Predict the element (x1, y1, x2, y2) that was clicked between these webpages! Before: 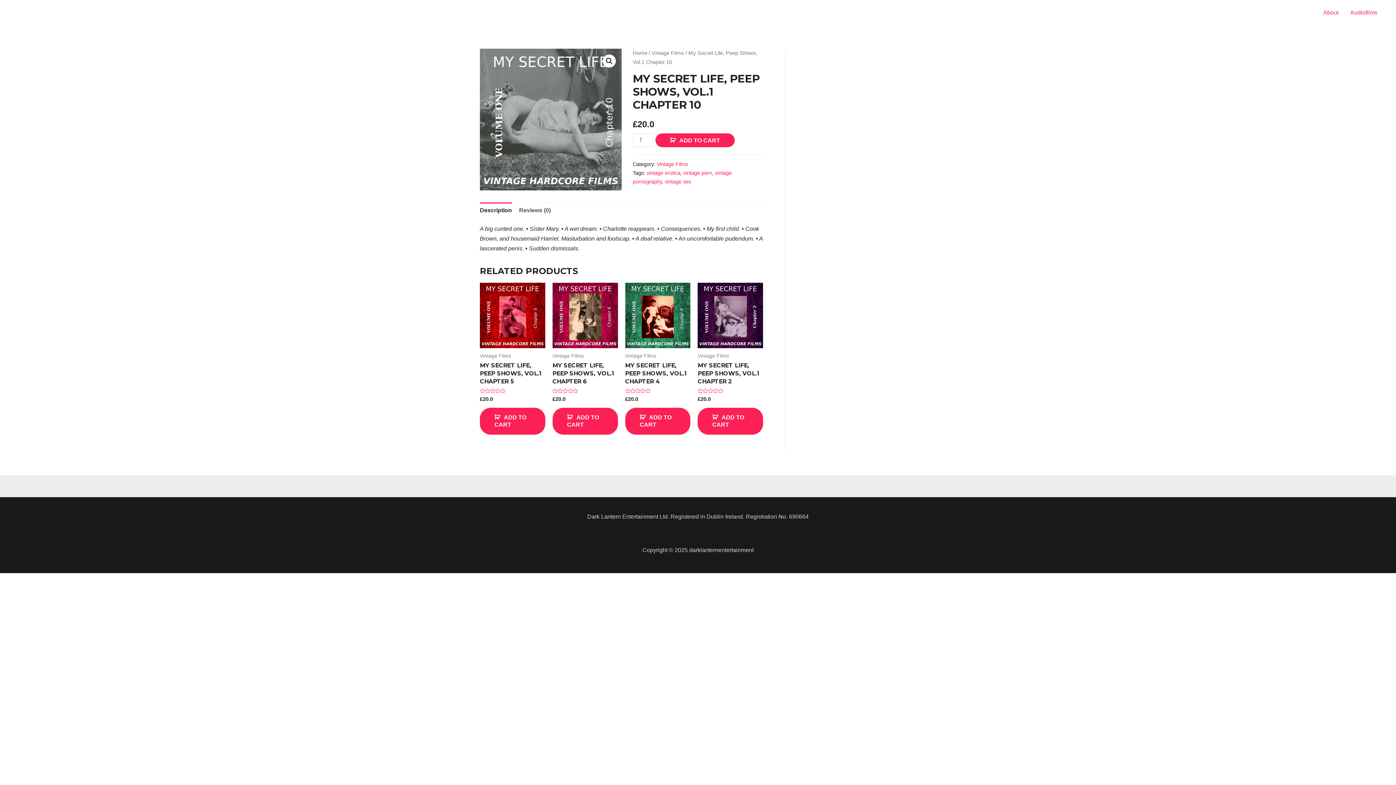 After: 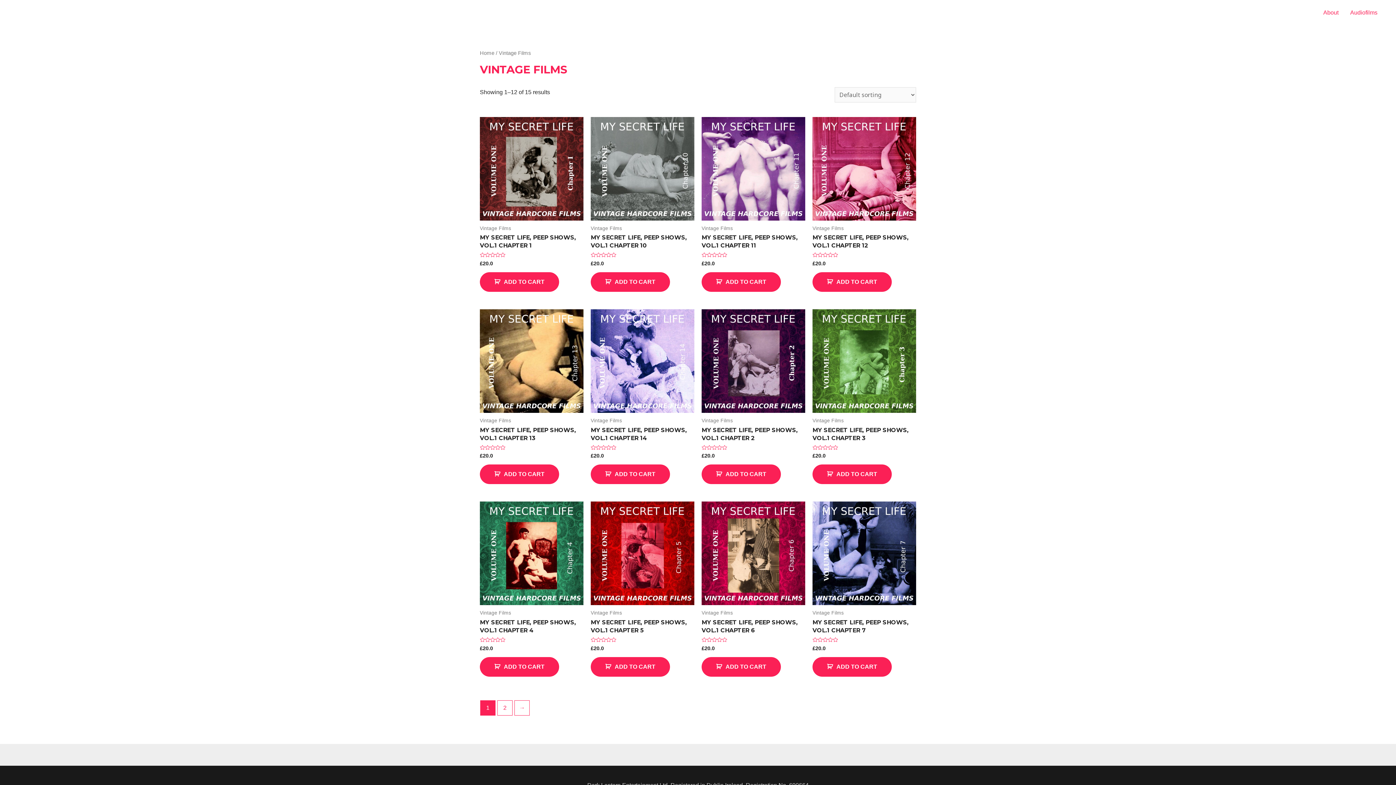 Action: bbox: (651, 50, 684, 56) label: Vintage Films